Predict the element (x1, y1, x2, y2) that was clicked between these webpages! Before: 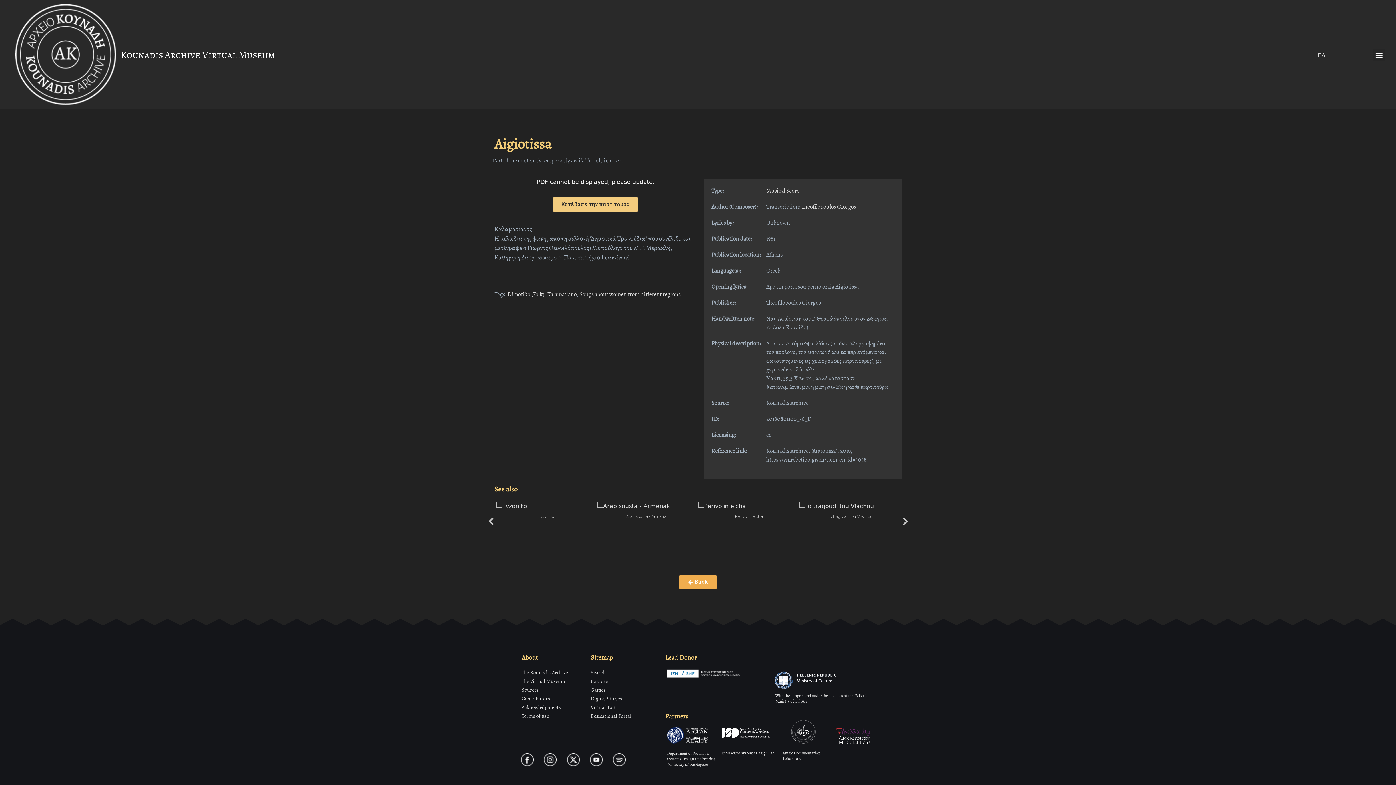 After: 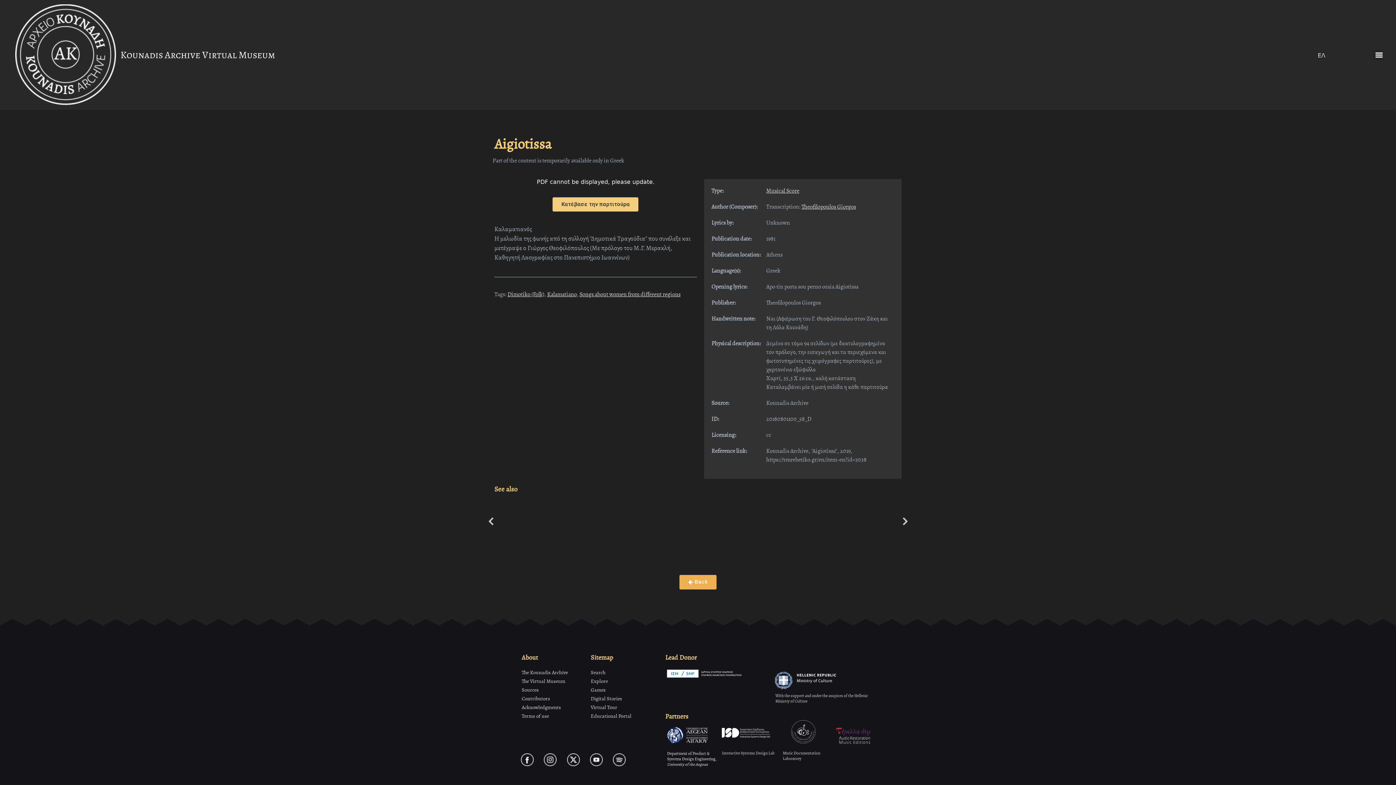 Action: bbox: (667, 751, 716, 767) label: Department of Product & Systems Design Engineering, University of the Aegean